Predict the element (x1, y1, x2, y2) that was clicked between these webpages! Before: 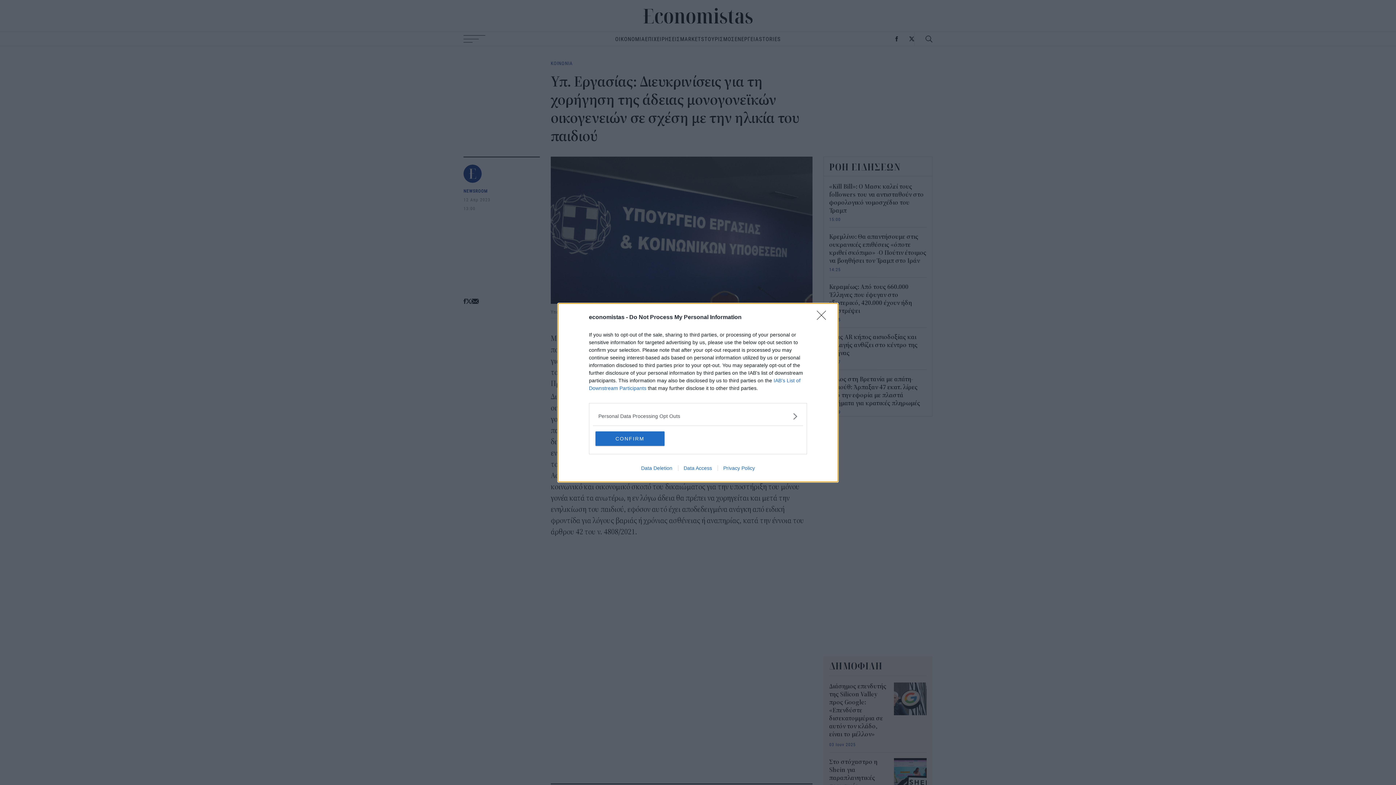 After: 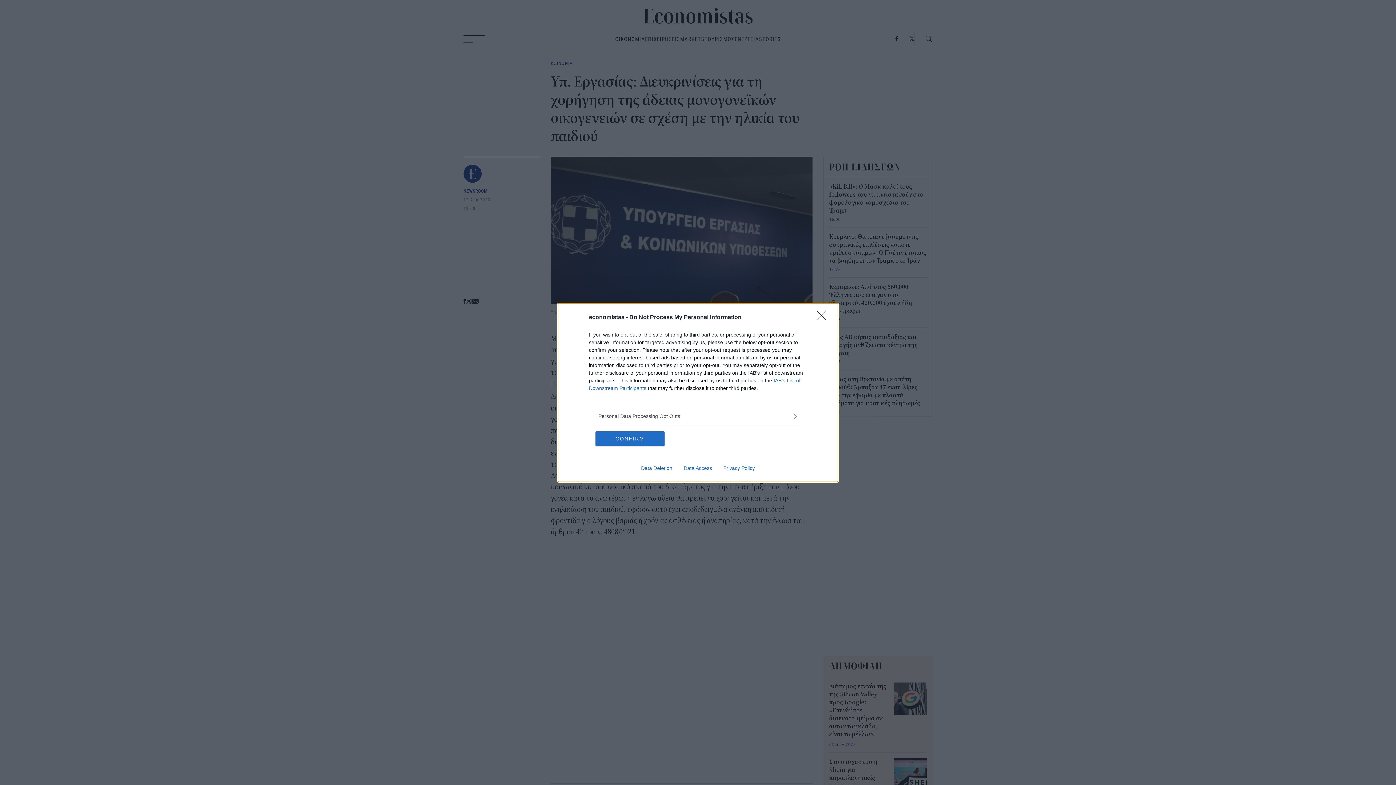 Action: bbox: (635, 465, 678, 471) label: Data Deletion